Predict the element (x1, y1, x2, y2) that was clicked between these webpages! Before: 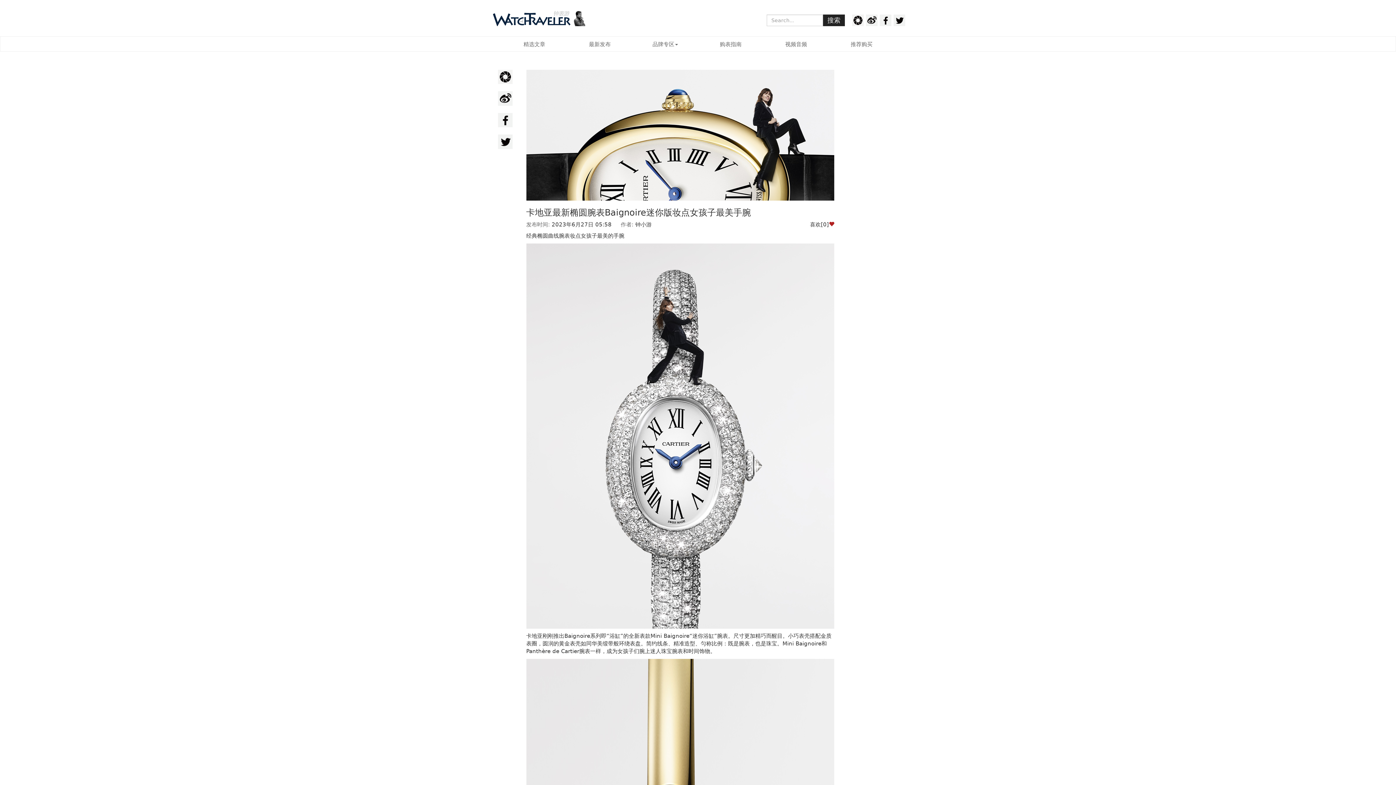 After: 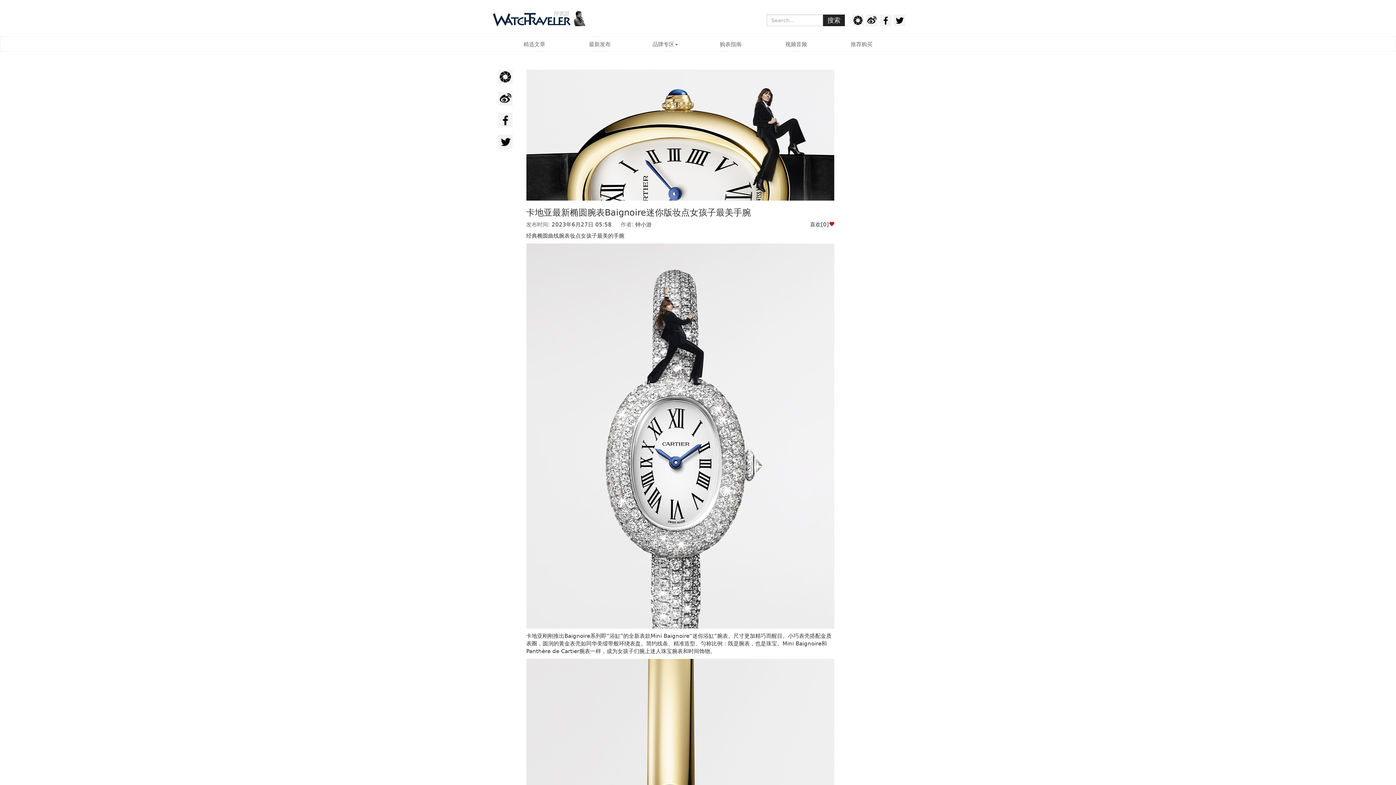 Action: bbox: (893, 16, 905, 23)